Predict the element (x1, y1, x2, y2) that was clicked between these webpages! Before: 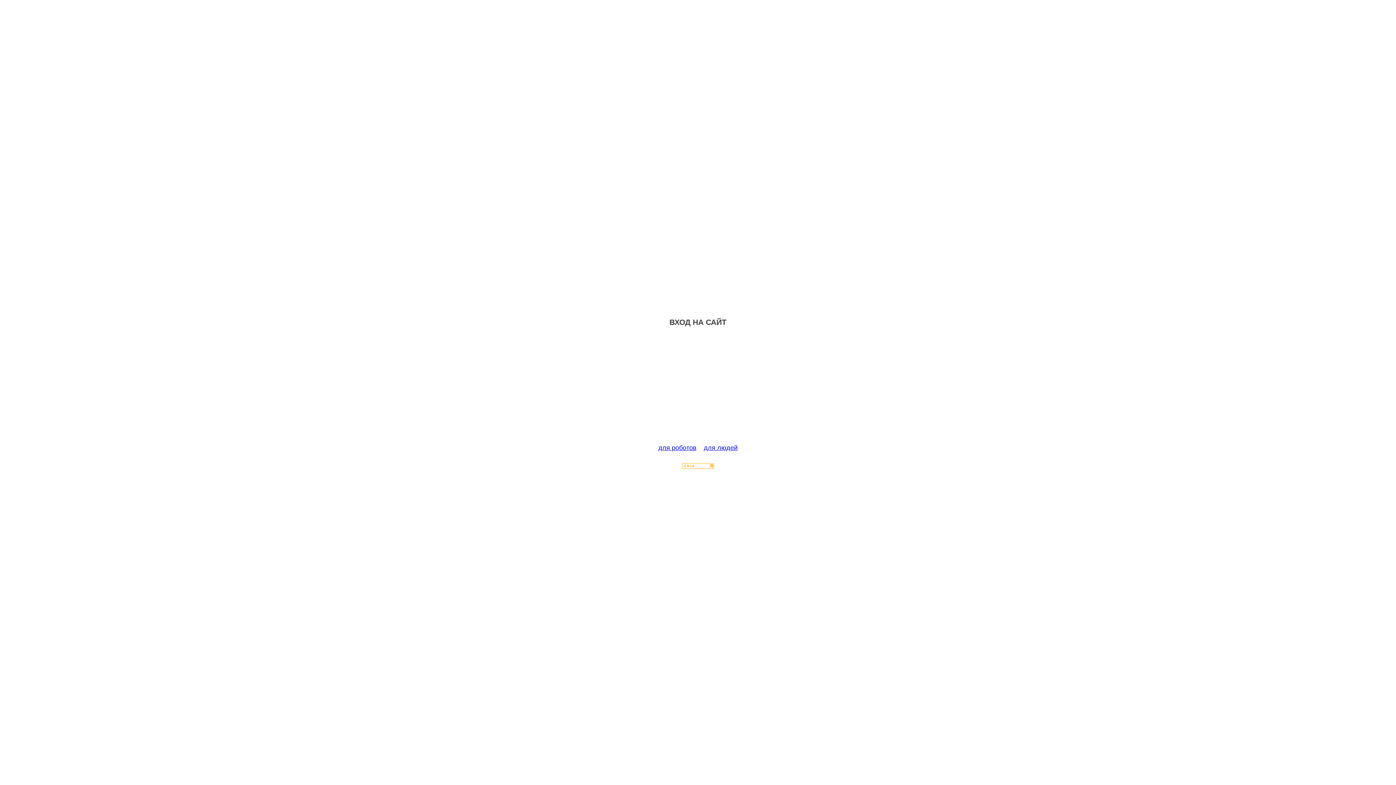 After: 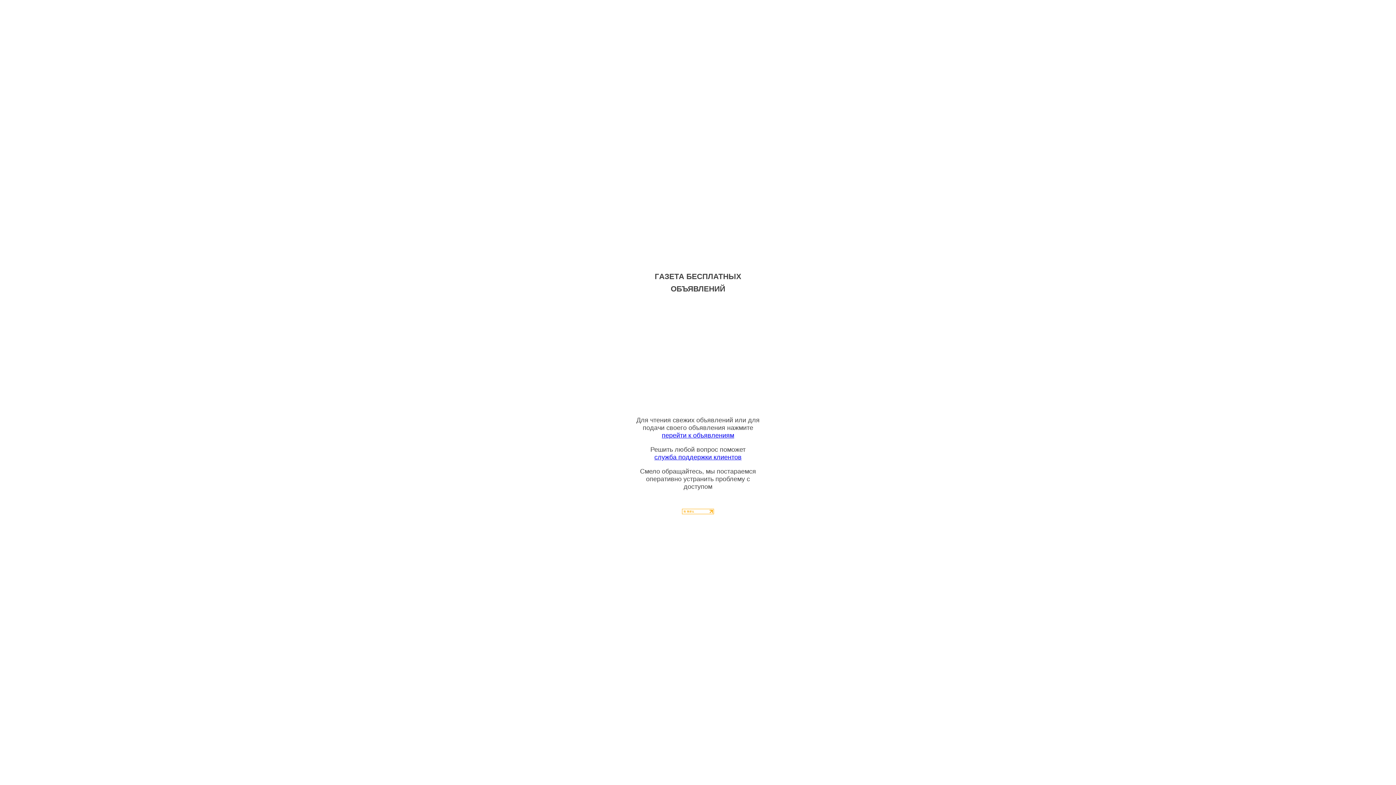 Action: label: для людей bbox: (704, 444, 737, 451)